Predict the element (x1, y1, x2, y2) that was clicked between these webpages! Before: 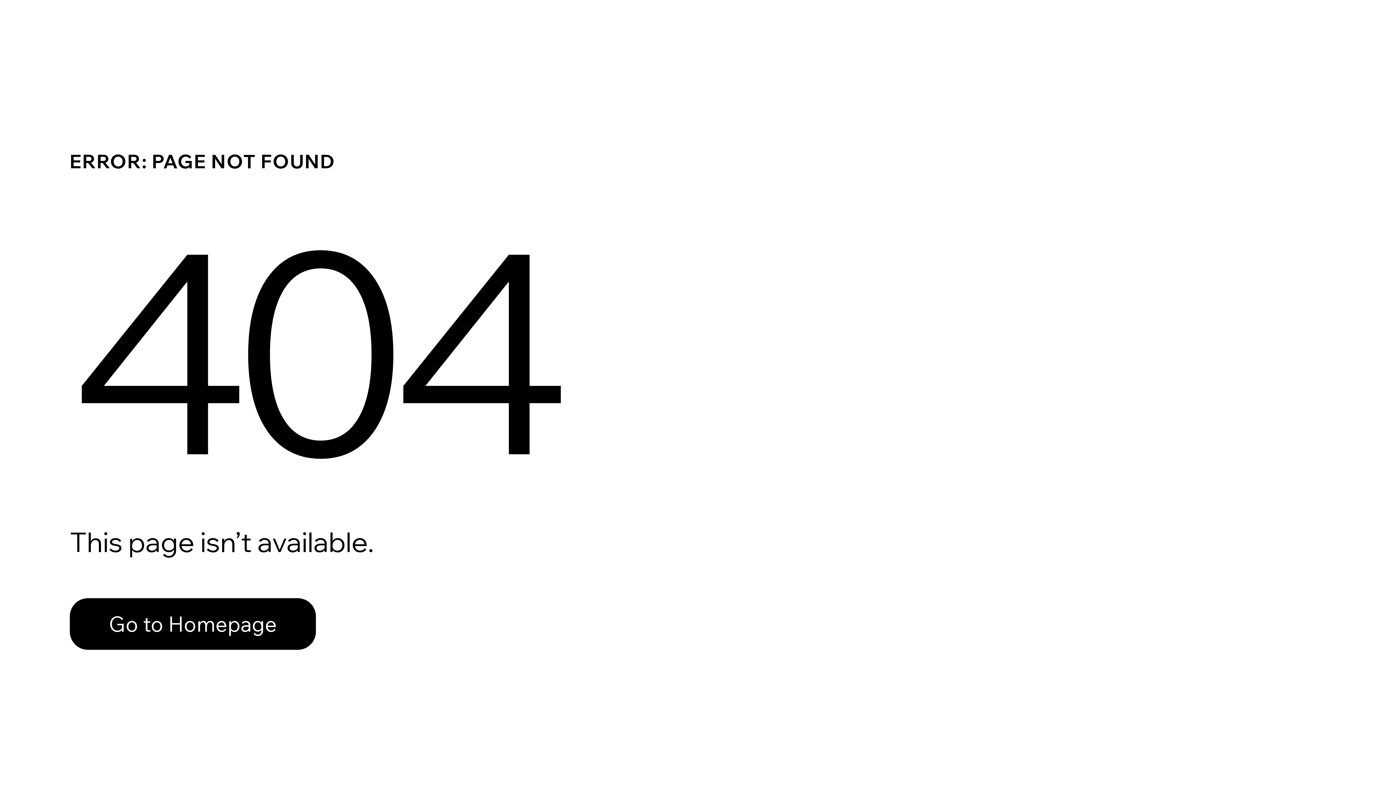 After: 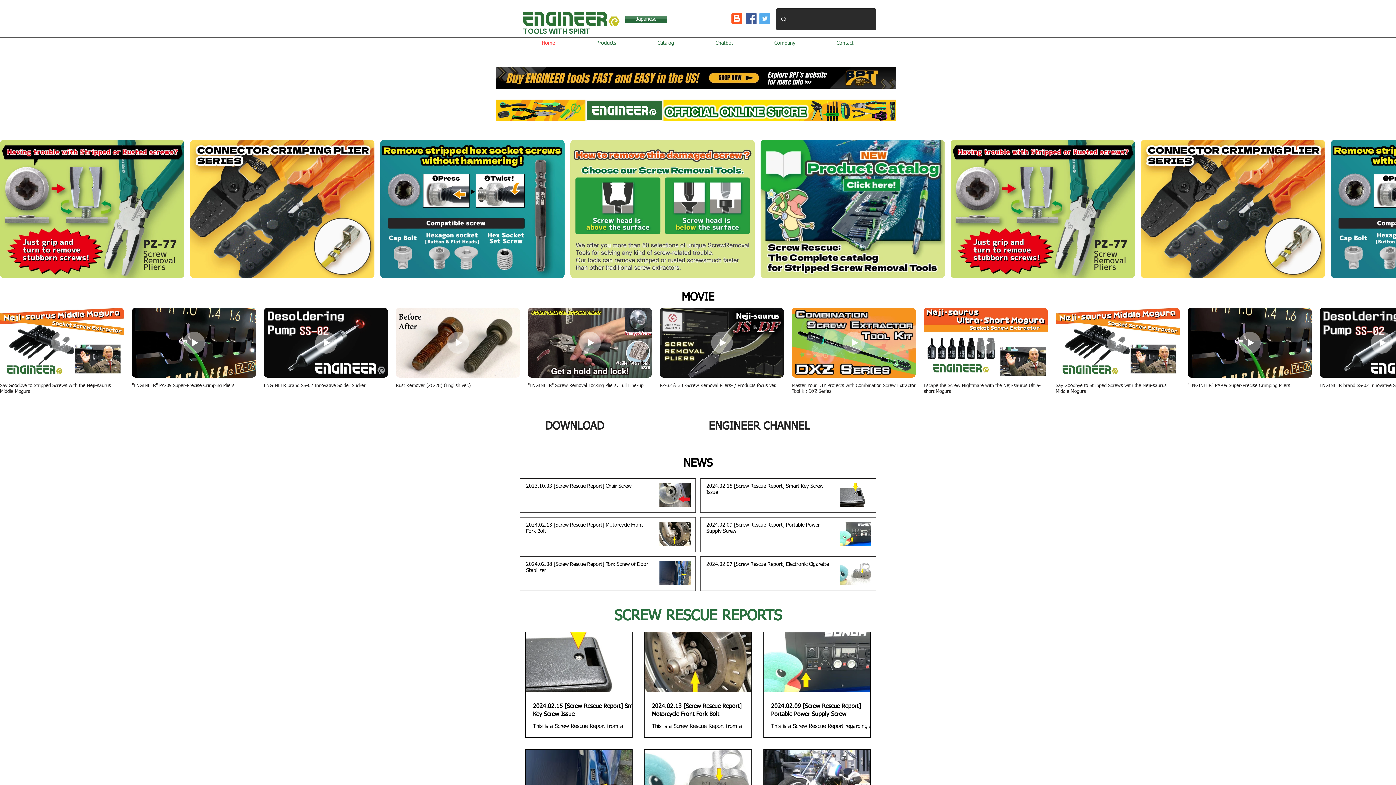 Action: label: Go to Homepage bbox: (69, 582, 768, 659)